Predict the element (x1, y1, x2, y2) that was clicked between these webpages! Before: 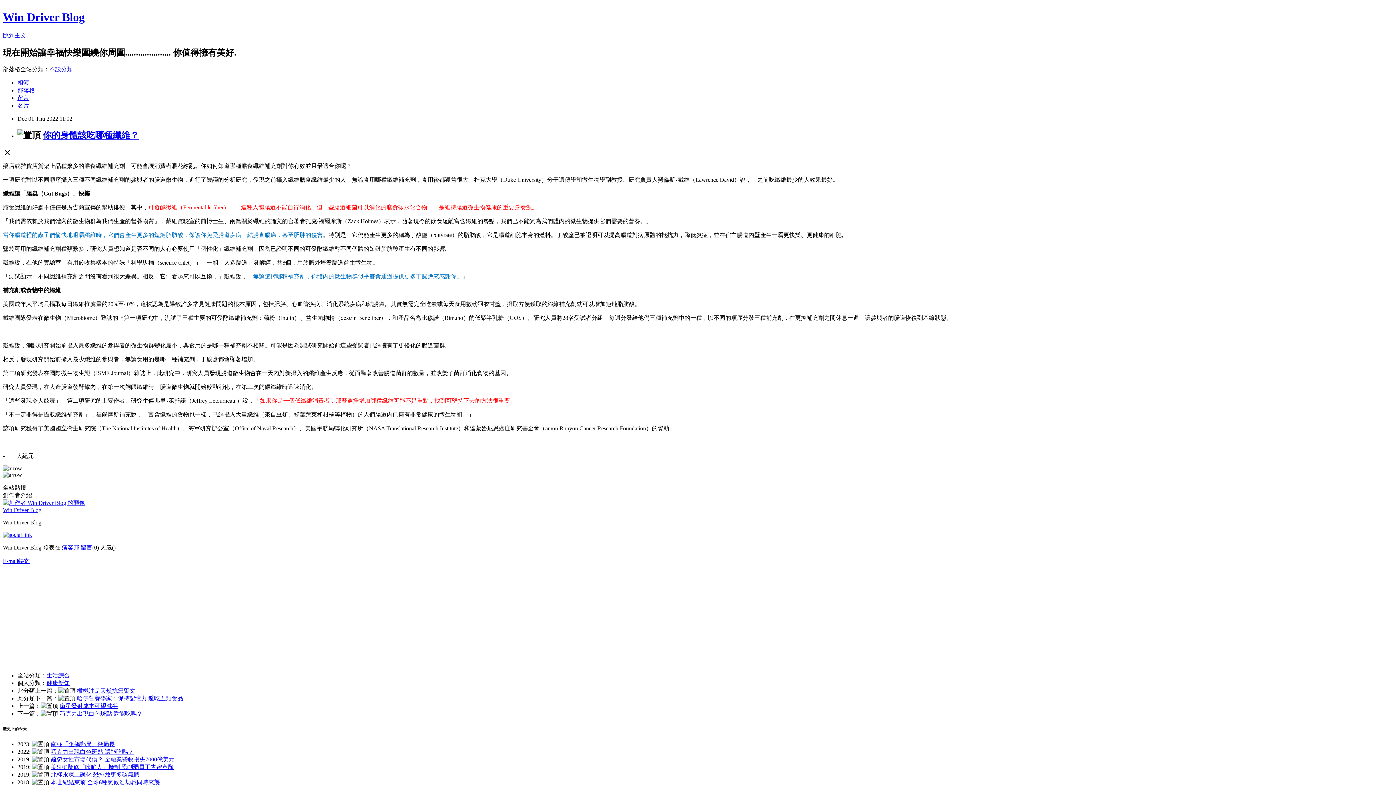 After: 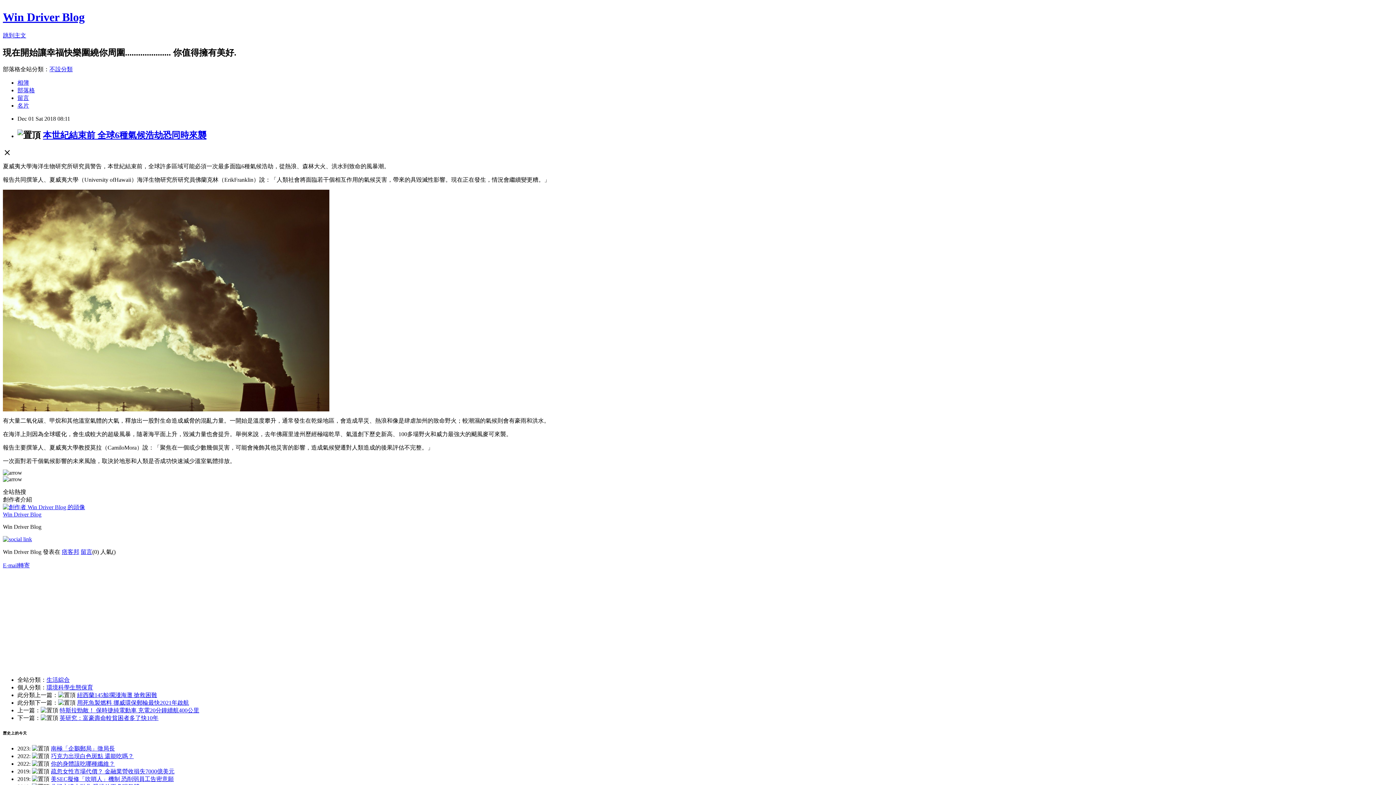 Action: bbox: (50, 779, 160, 785) label: 本世紀結束前 全球6種氣候浩劫恐同時來襲